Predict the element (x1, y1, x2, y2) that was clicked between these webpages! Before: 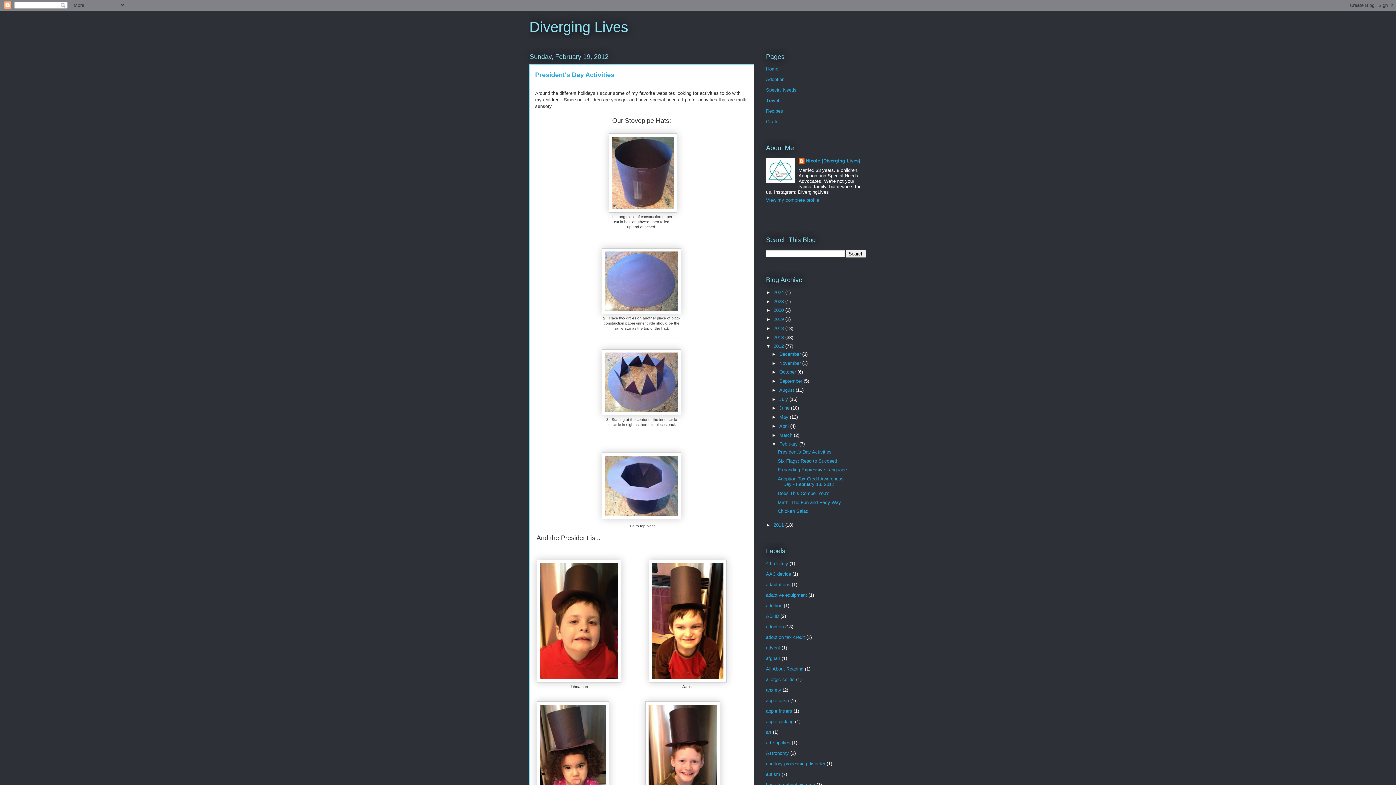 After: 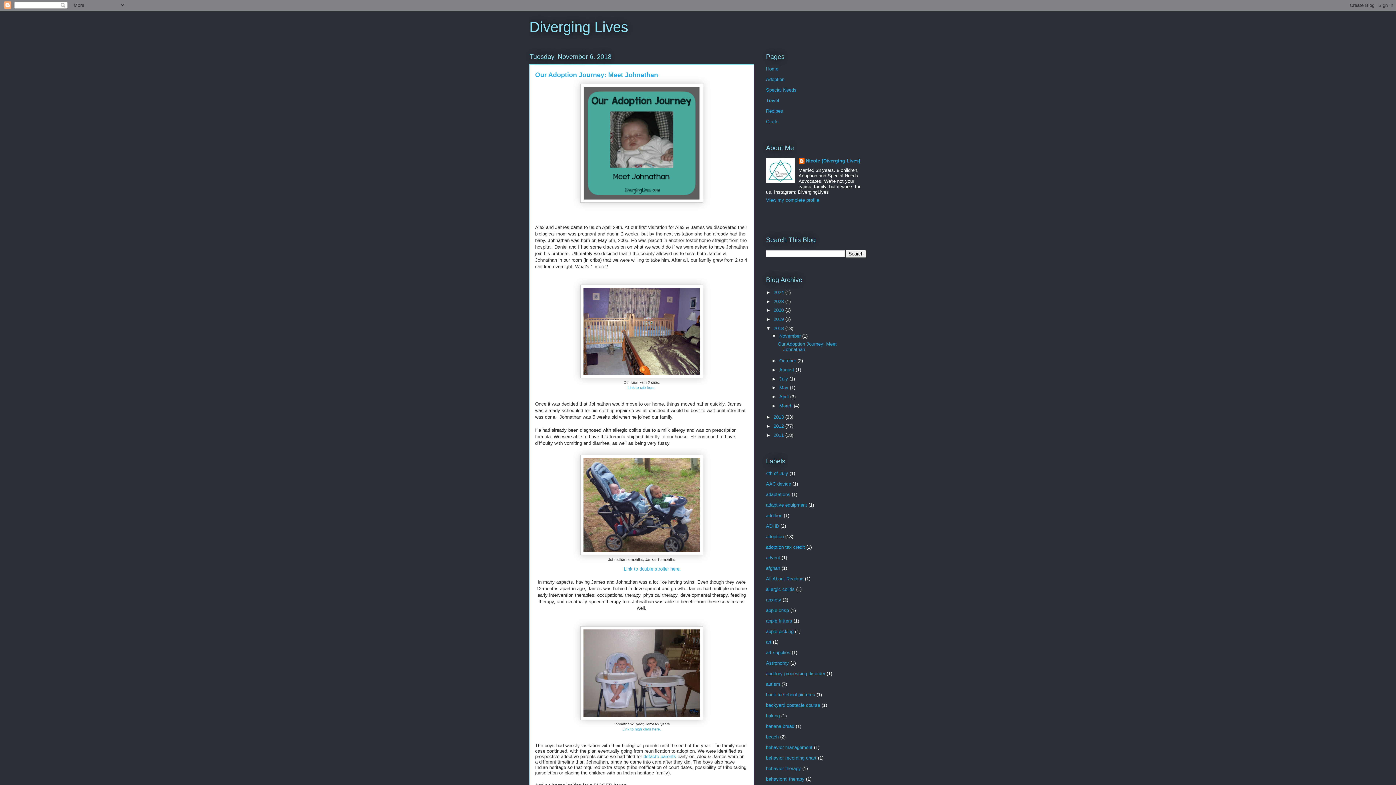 Action: label: 2018  bbox: (773, 325, 785, 331)